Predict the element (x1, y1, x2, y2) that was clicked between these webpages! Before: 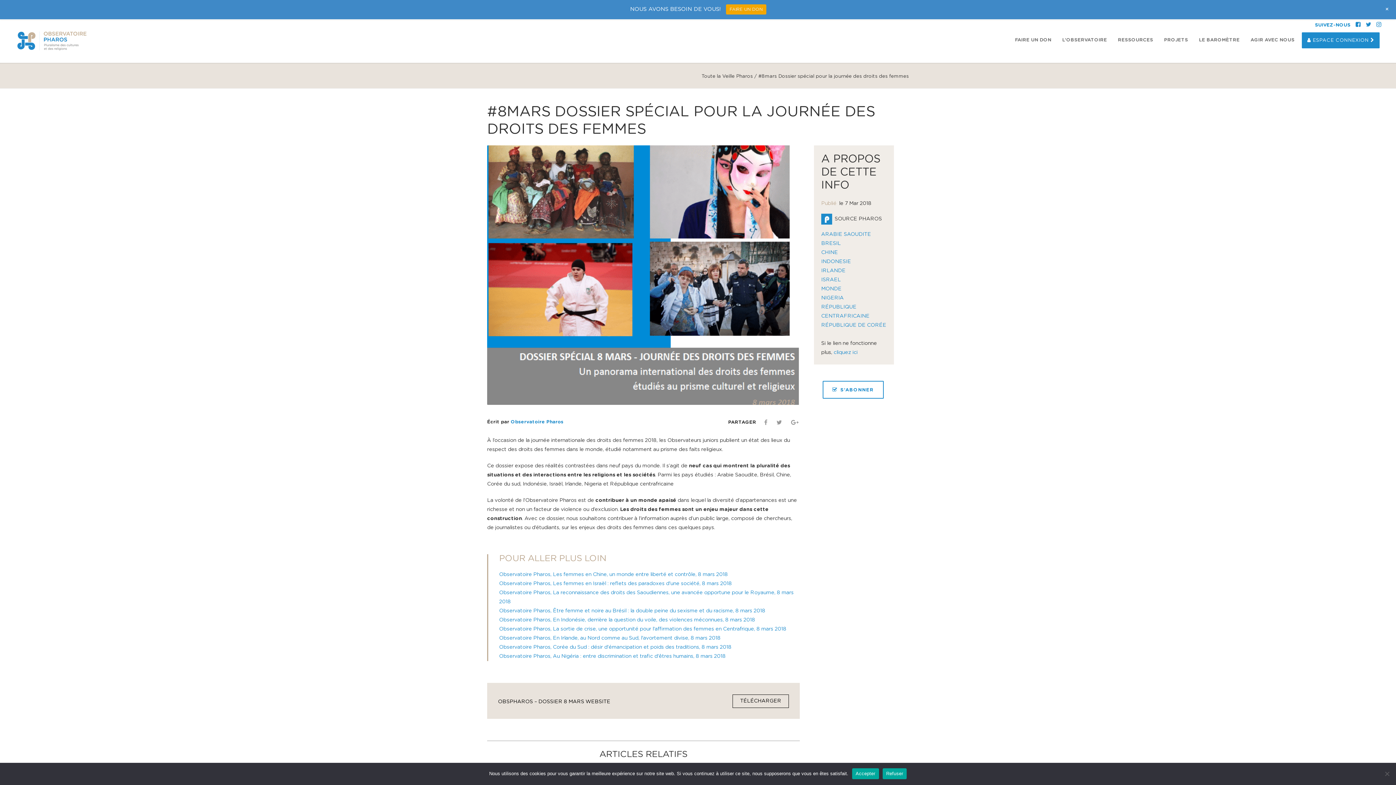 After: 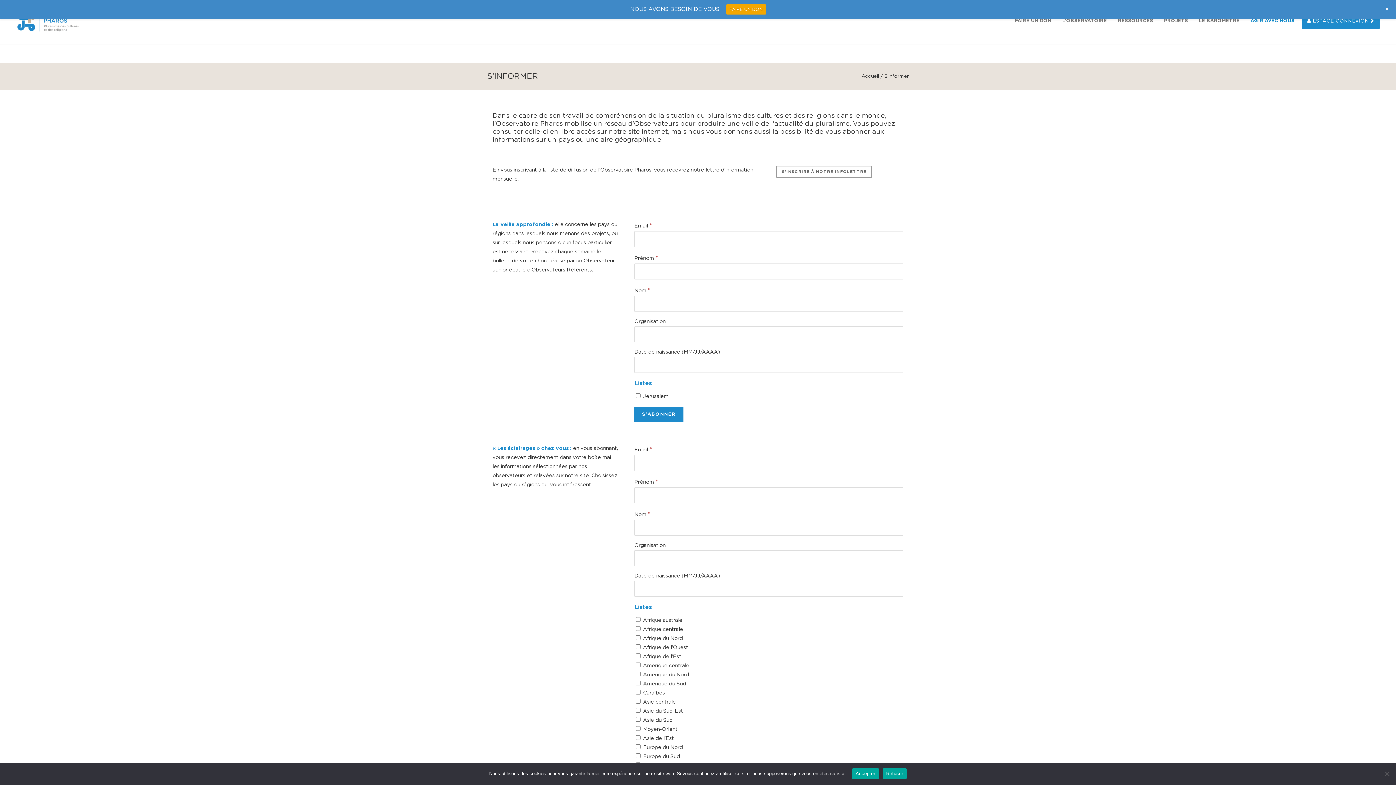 Action: bbox: (822, 381, 883, 398) label: S’ABONNER